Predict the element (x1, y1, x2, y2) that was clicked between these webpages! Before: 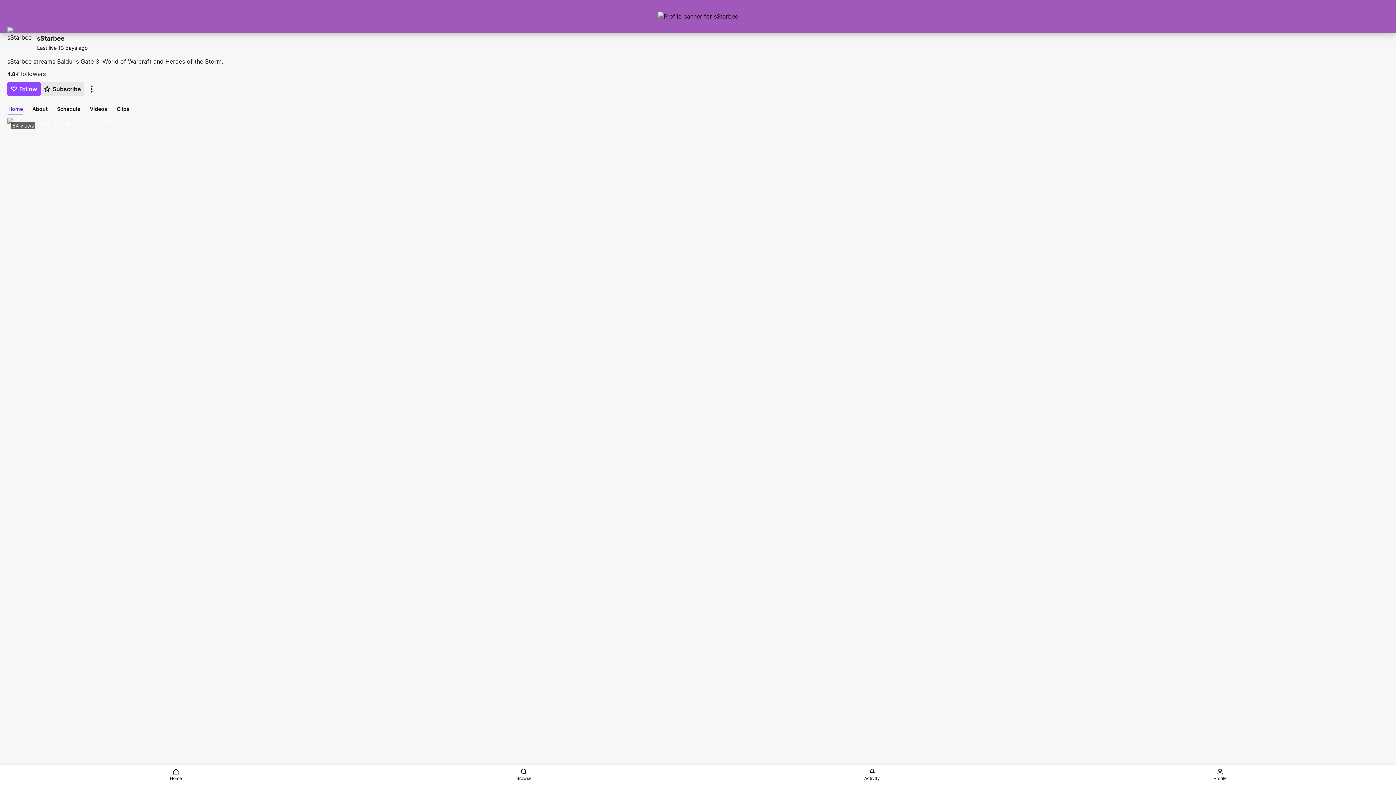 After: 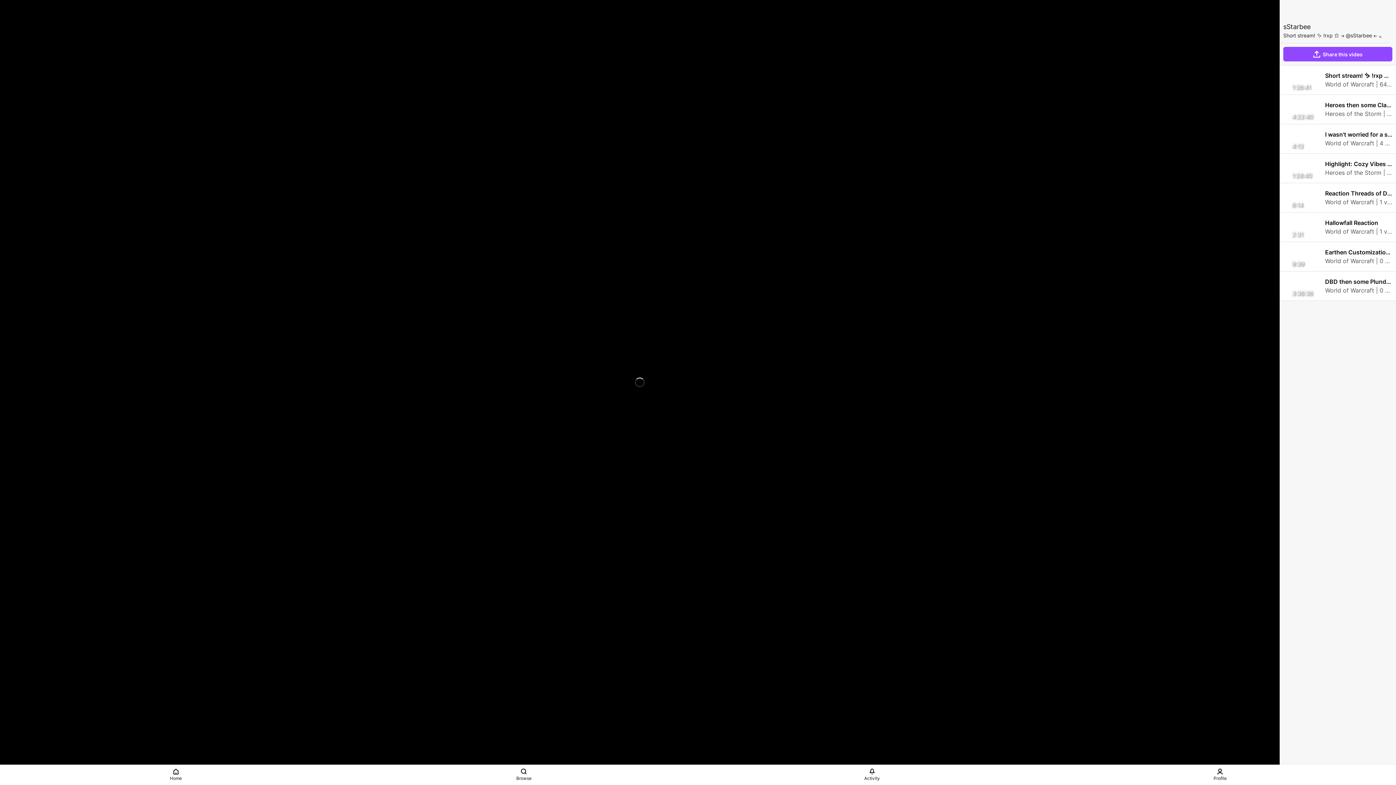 Action: label: 64 views bbox: (7, 118, 1389, 895)